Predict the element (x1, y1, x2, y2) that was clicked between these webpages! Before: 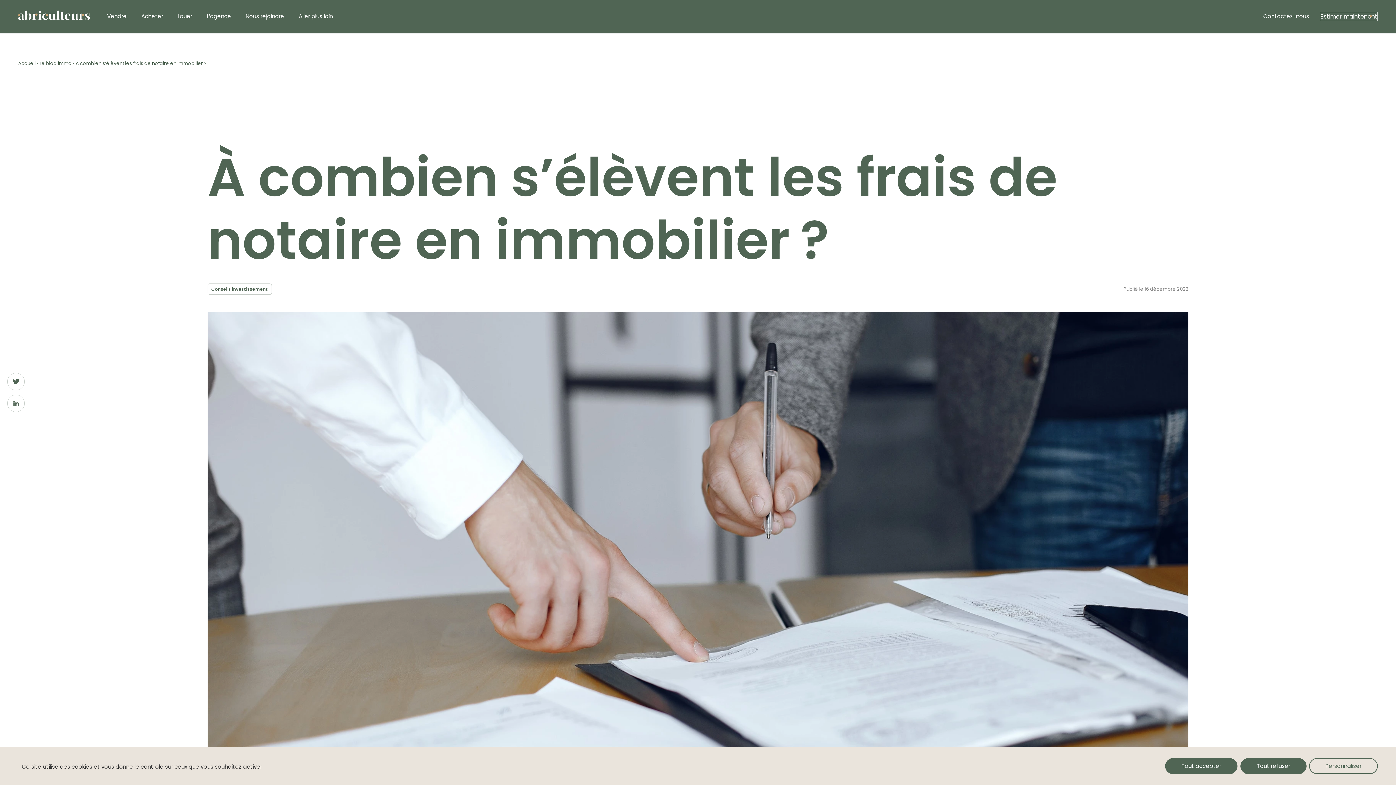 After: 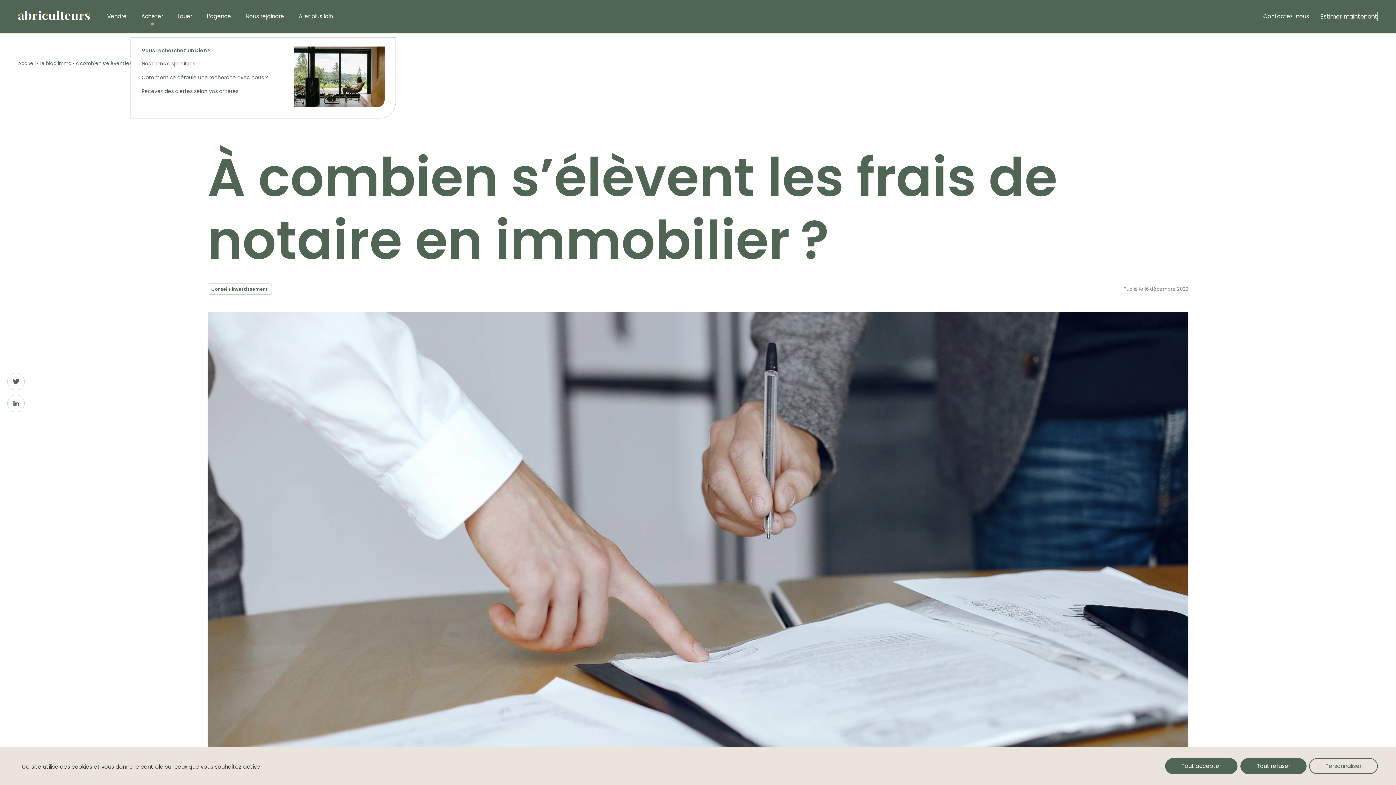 Action: bbox: (137, 0, 166, 32) label: Acheter